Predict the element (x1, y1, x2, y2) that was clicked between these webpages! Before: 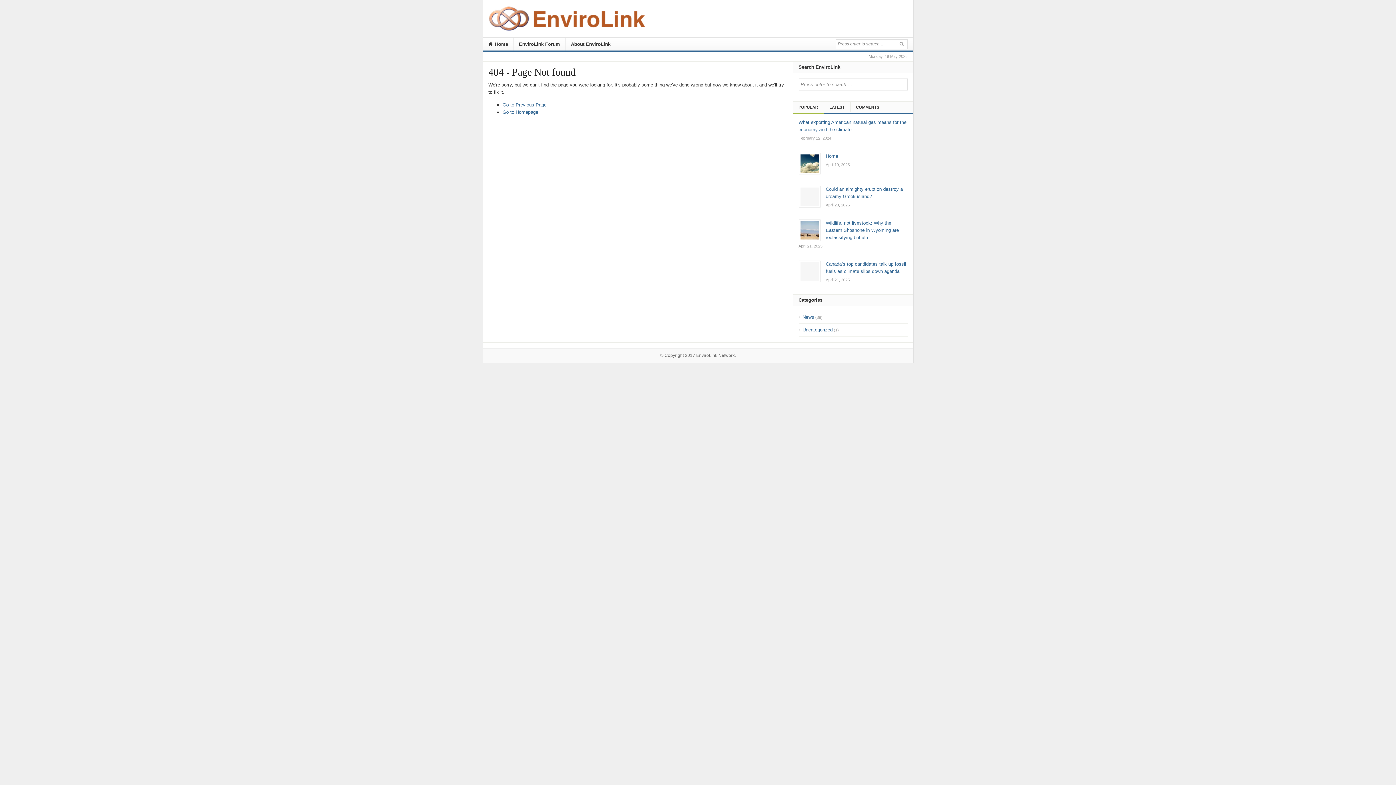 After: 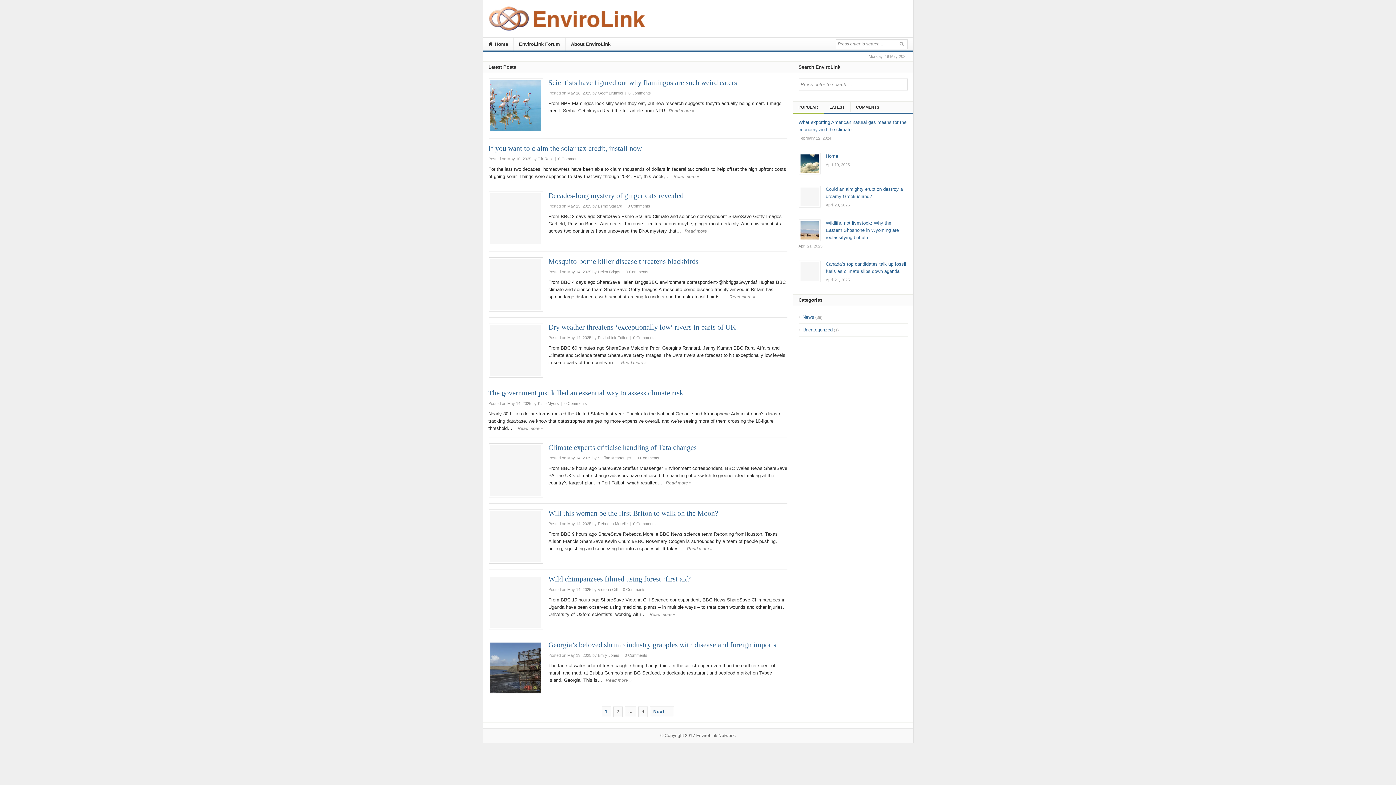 Action: label: EnviroLink Network bbox: (696, 352, 734, 358)